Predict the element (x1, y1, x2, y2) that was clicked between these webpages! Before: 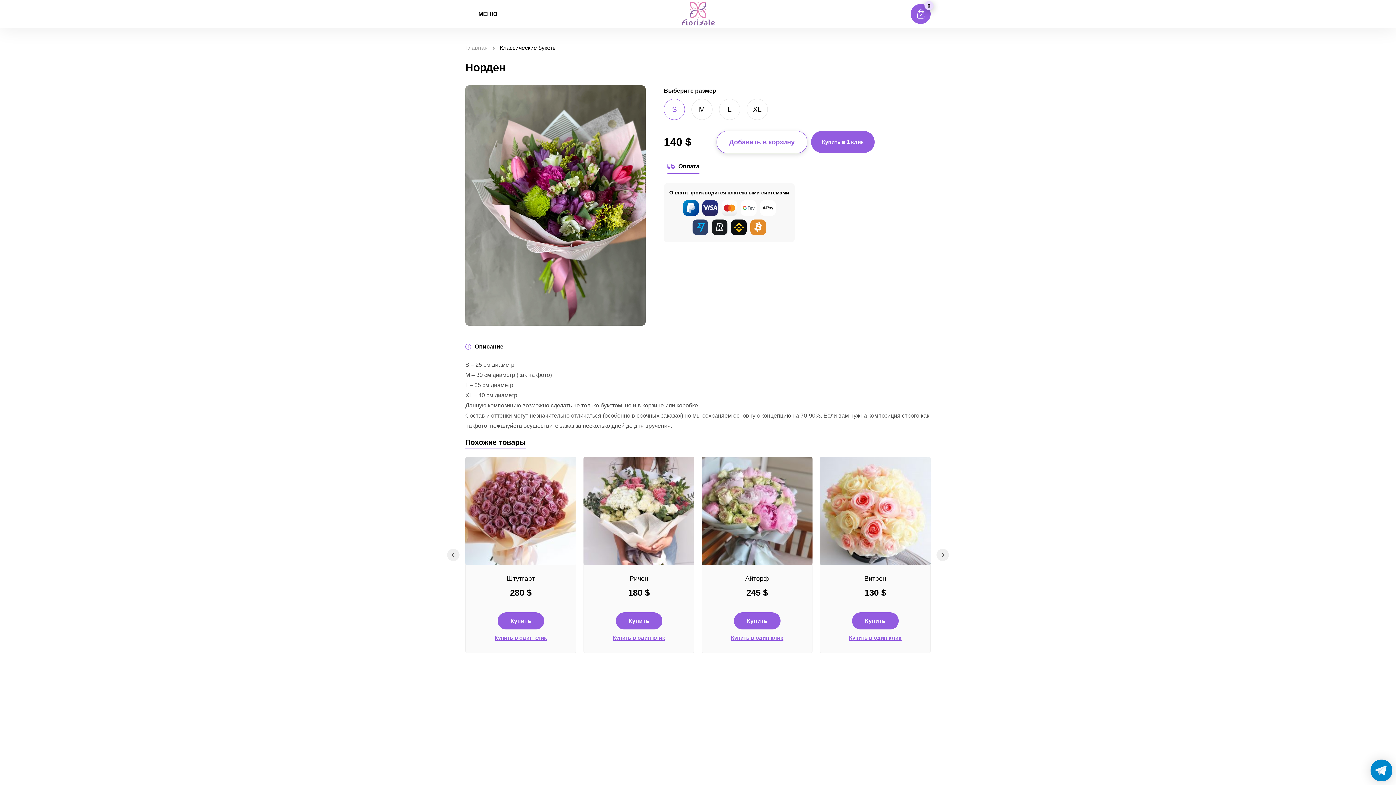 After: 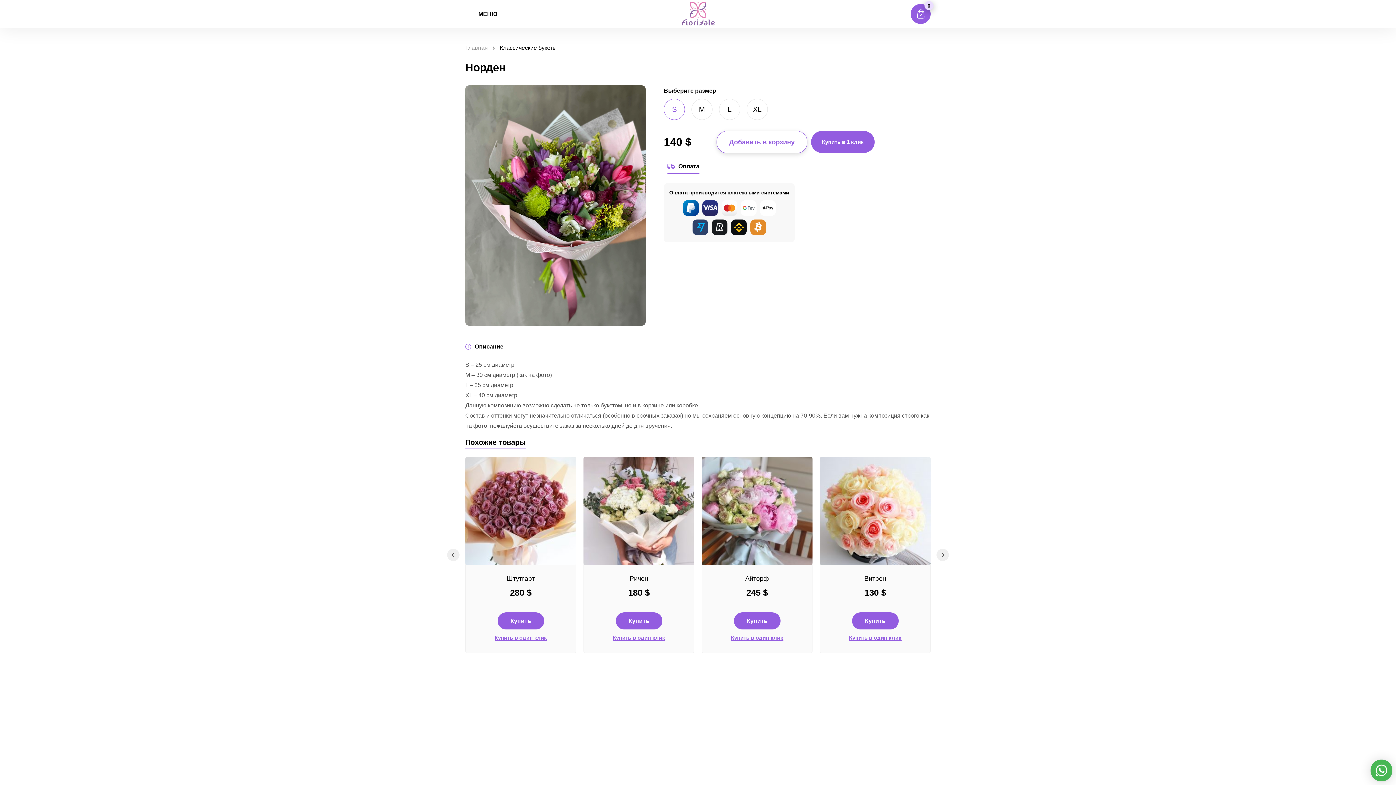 Action: bbox: (750, 219, 766, 235)